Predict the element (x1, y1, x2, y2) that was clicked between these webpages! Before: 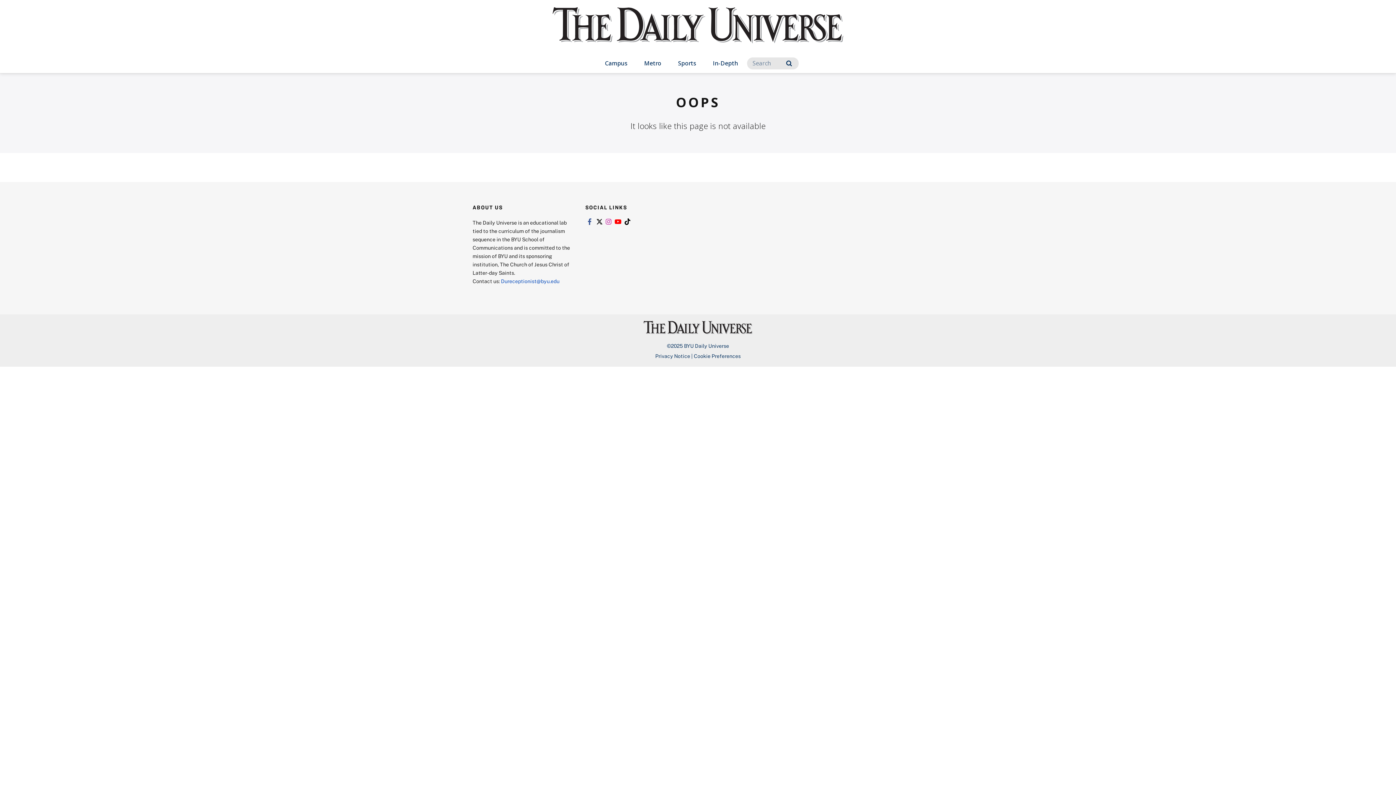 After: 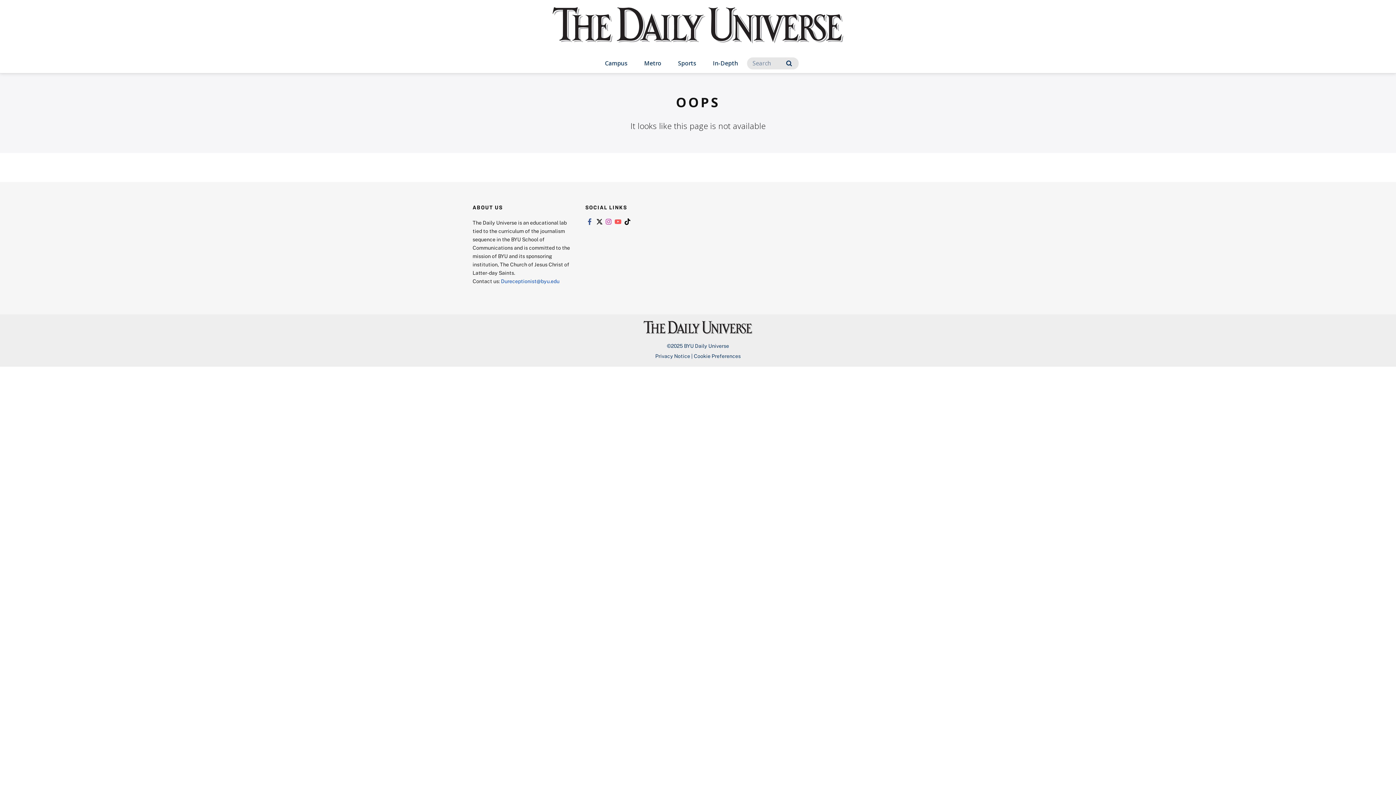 Action: bbox: (613, 218, 622, 225) label: Link to youtube